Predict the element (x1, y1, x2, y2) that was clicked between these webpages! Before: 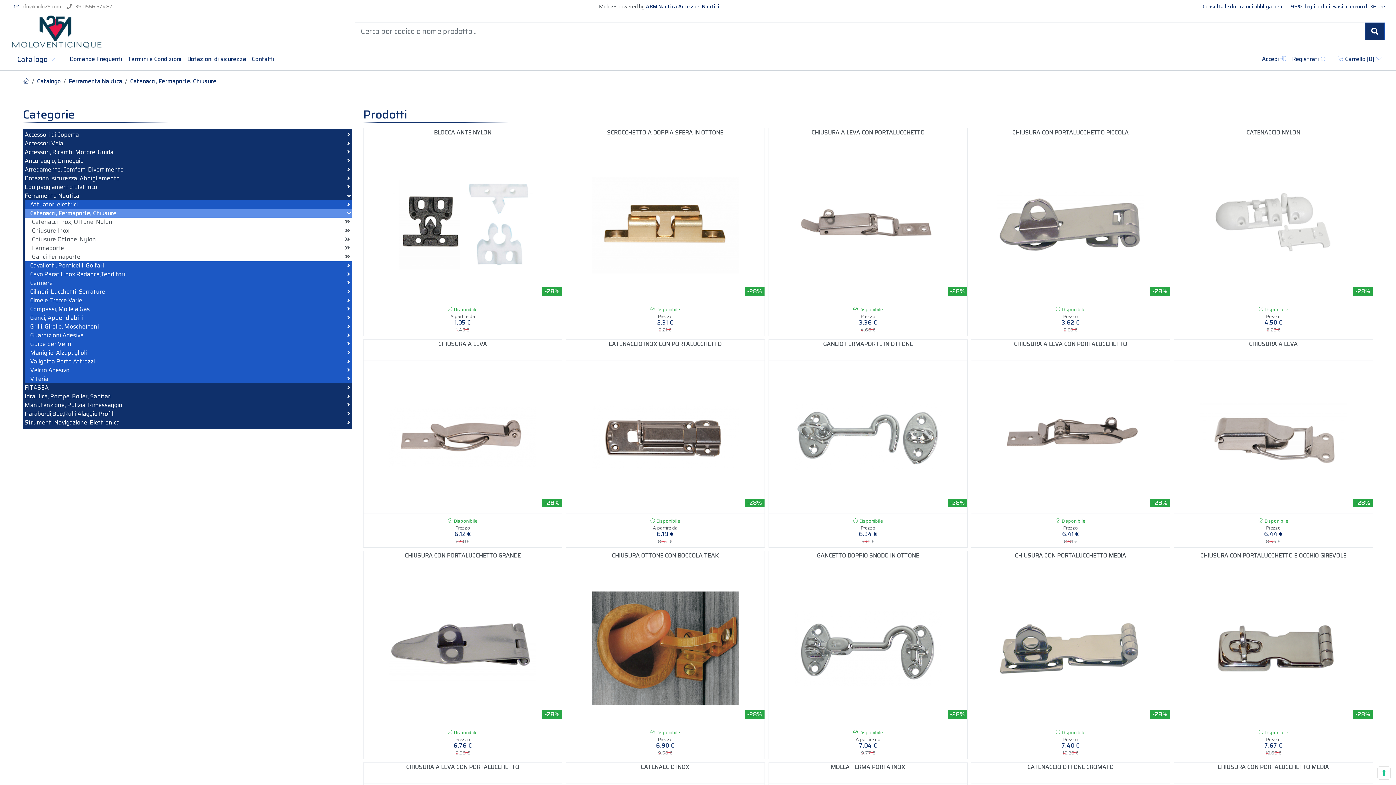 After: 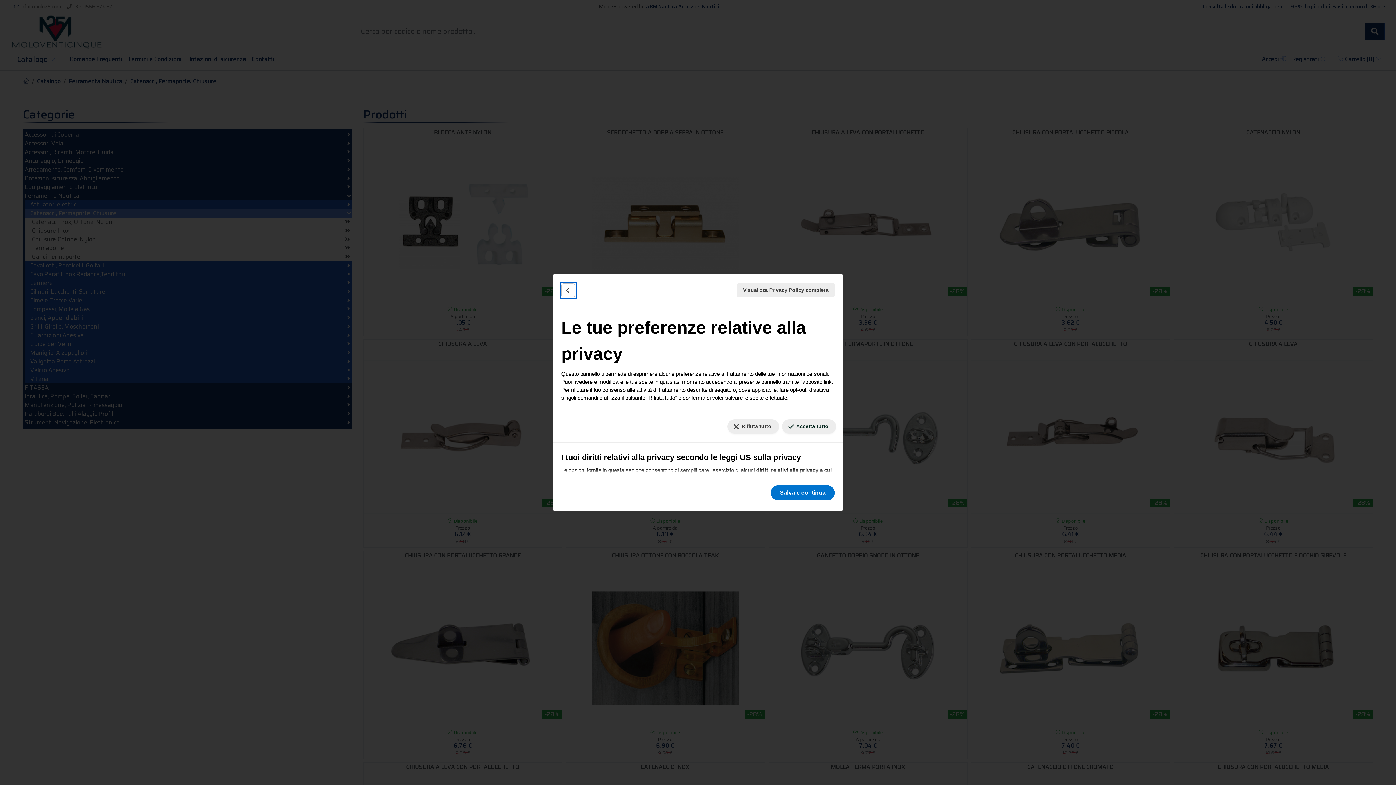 Action: bbox: (1378, 767, 1390, 779) label: Le tue preferenze relative al consenso per le tecnologie di tracciamento